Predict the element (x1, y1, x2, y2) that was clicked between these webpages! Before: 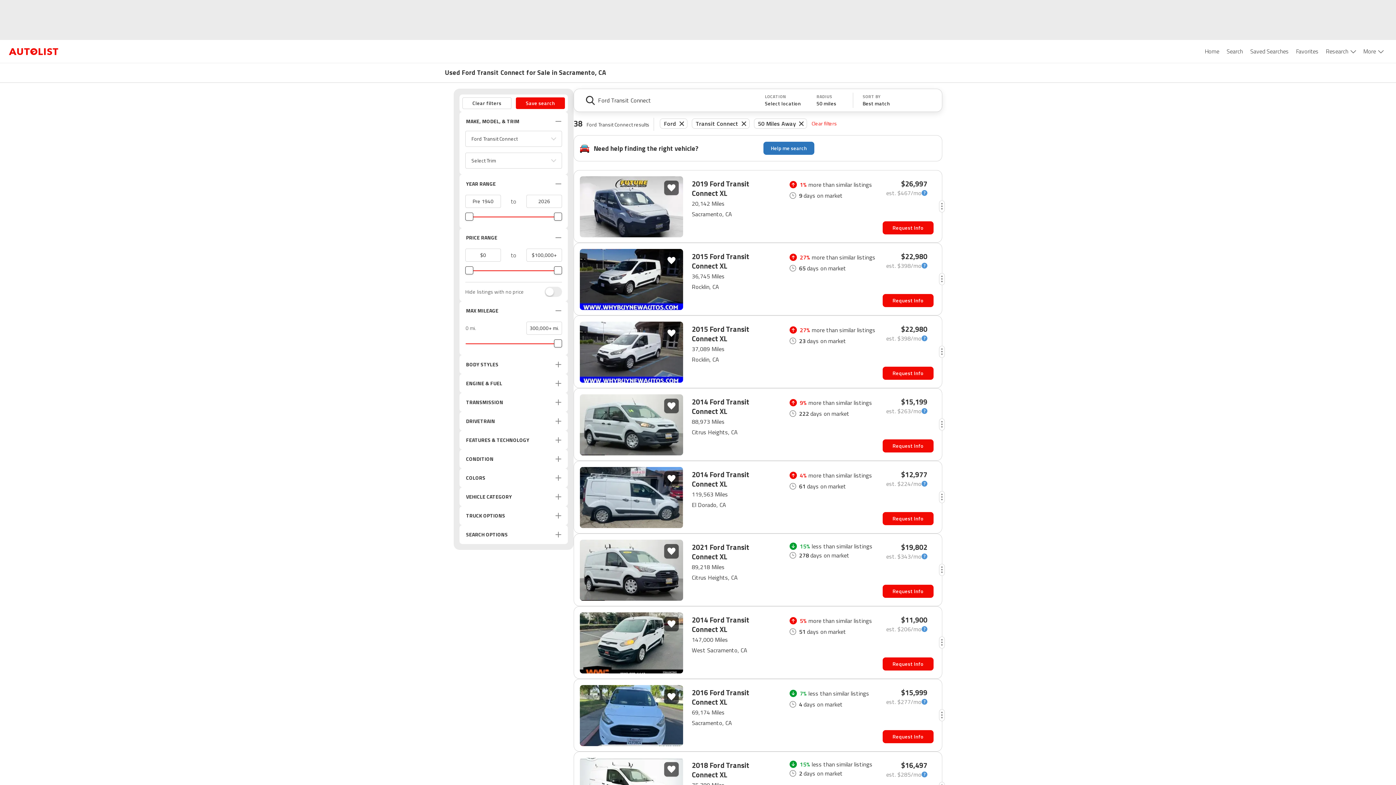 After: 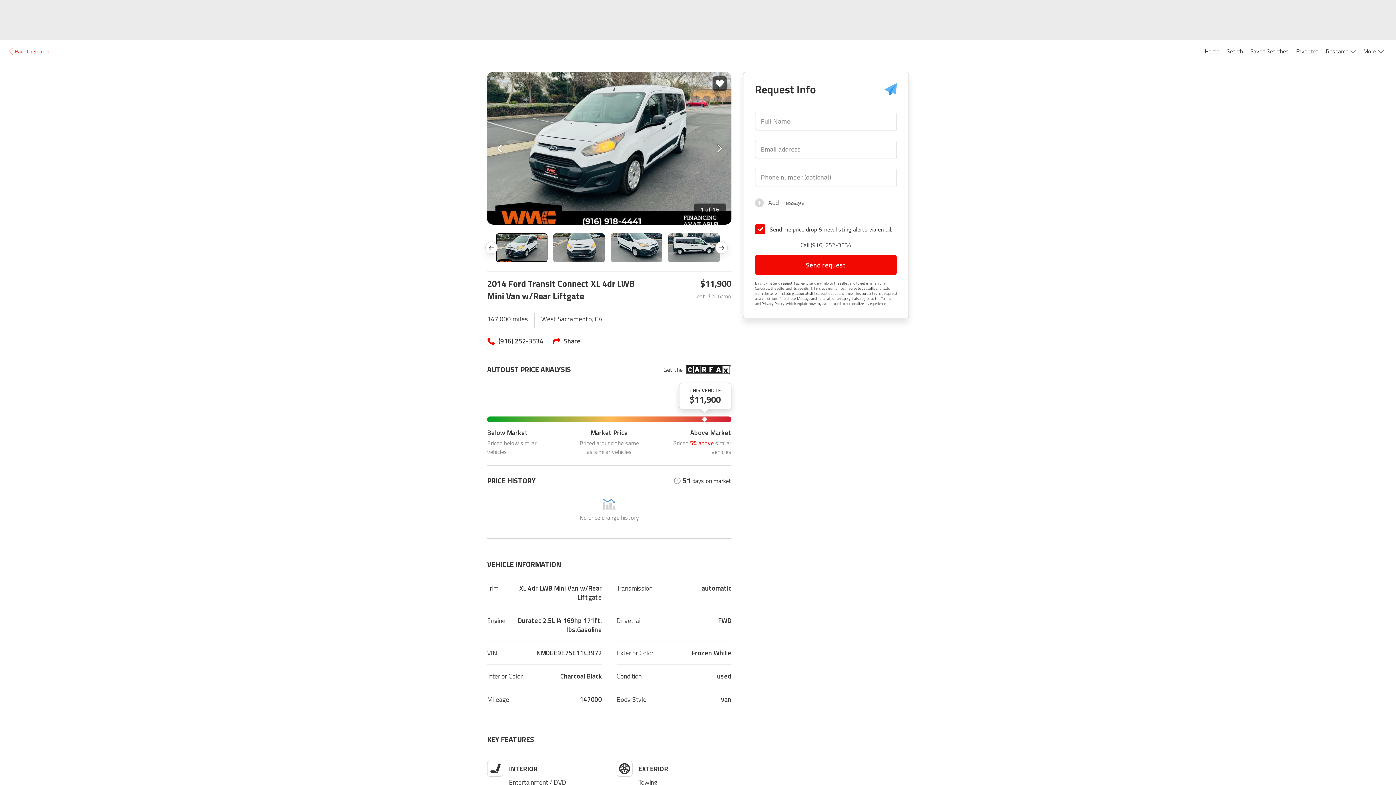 Action: bbox: (573, 606, 942, 679) label: 2014 Ford Transit Connect XL
147,000 Miles
West Sacramento, CA
5% more than similar listings
51
days on market
$11,900
est. $206/mo